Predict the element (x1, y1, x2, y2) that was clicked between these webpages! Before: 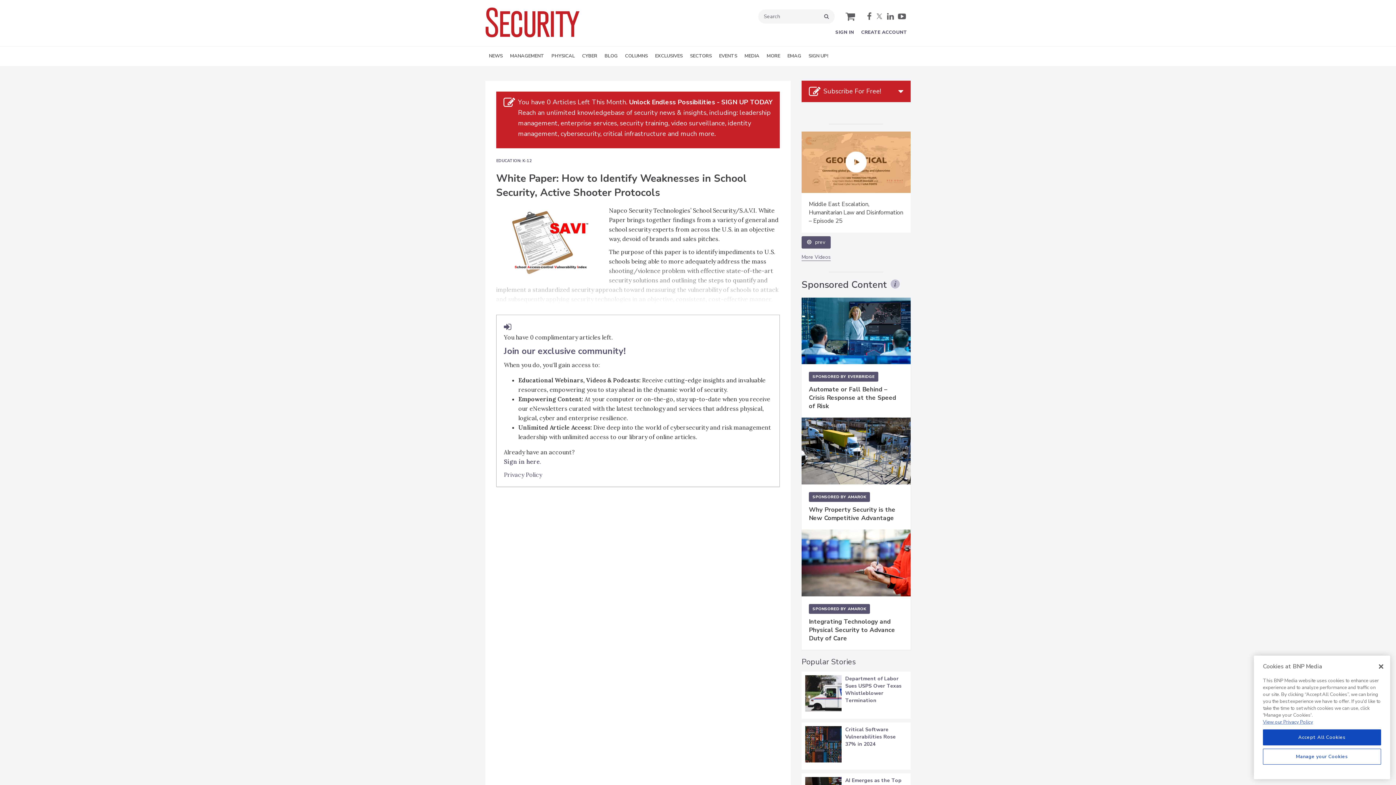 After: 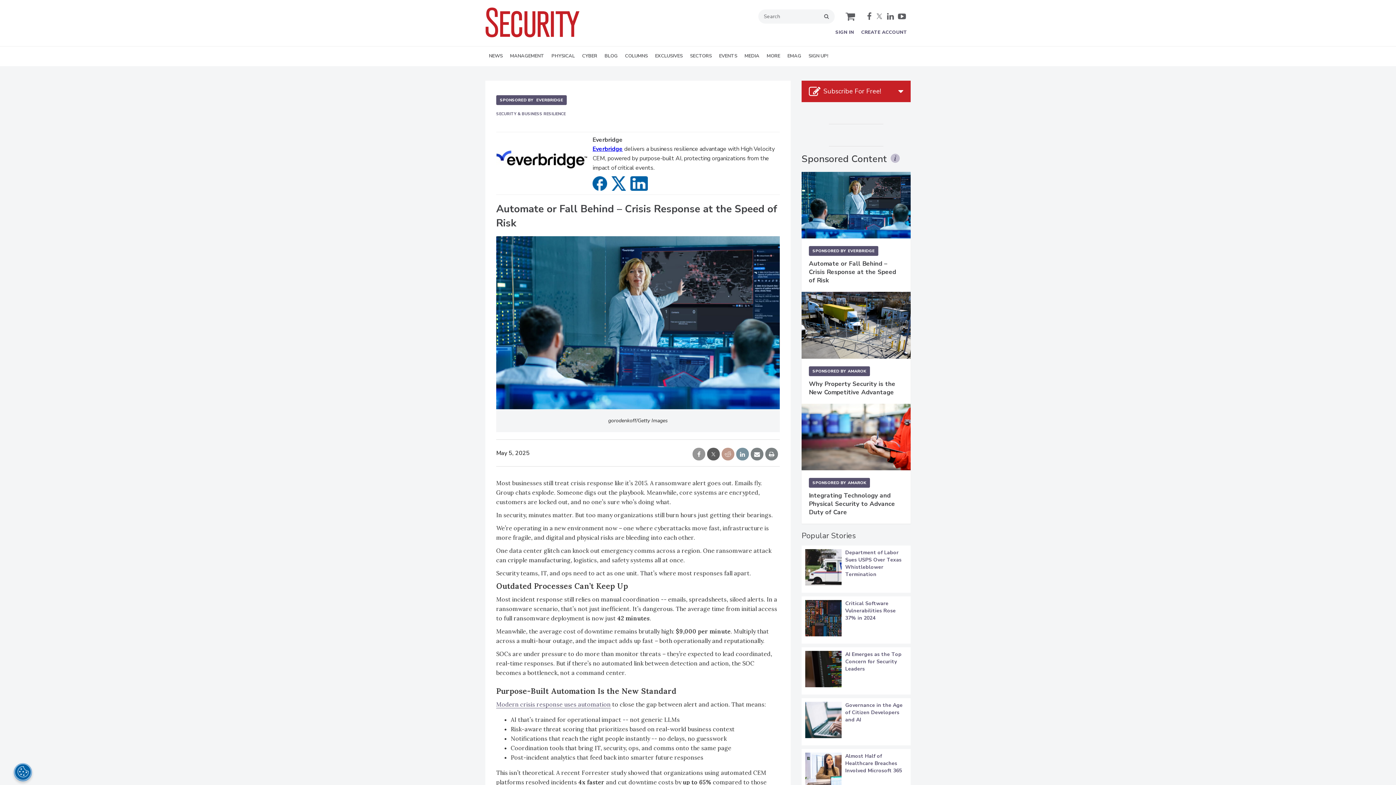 Action: bbox: (801, 661, 910, 728)